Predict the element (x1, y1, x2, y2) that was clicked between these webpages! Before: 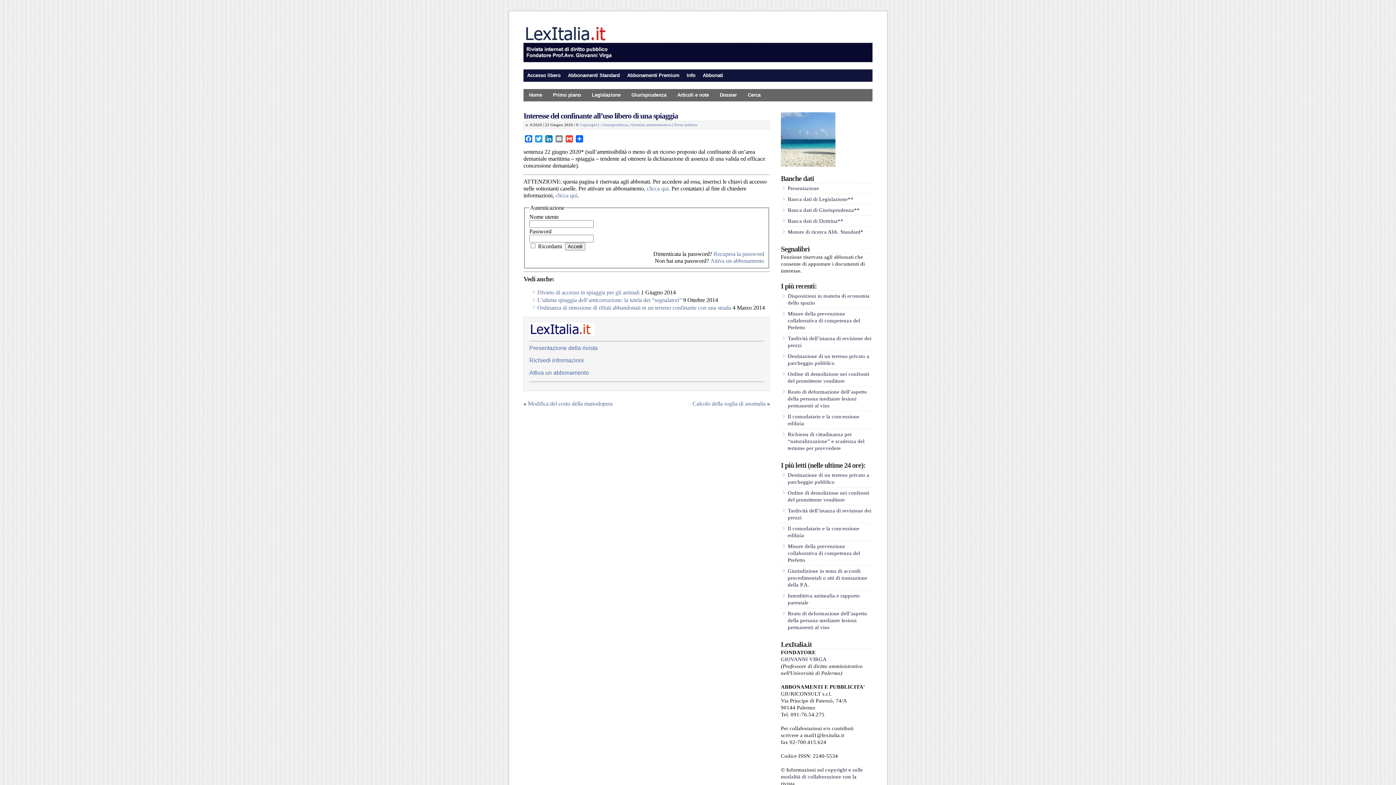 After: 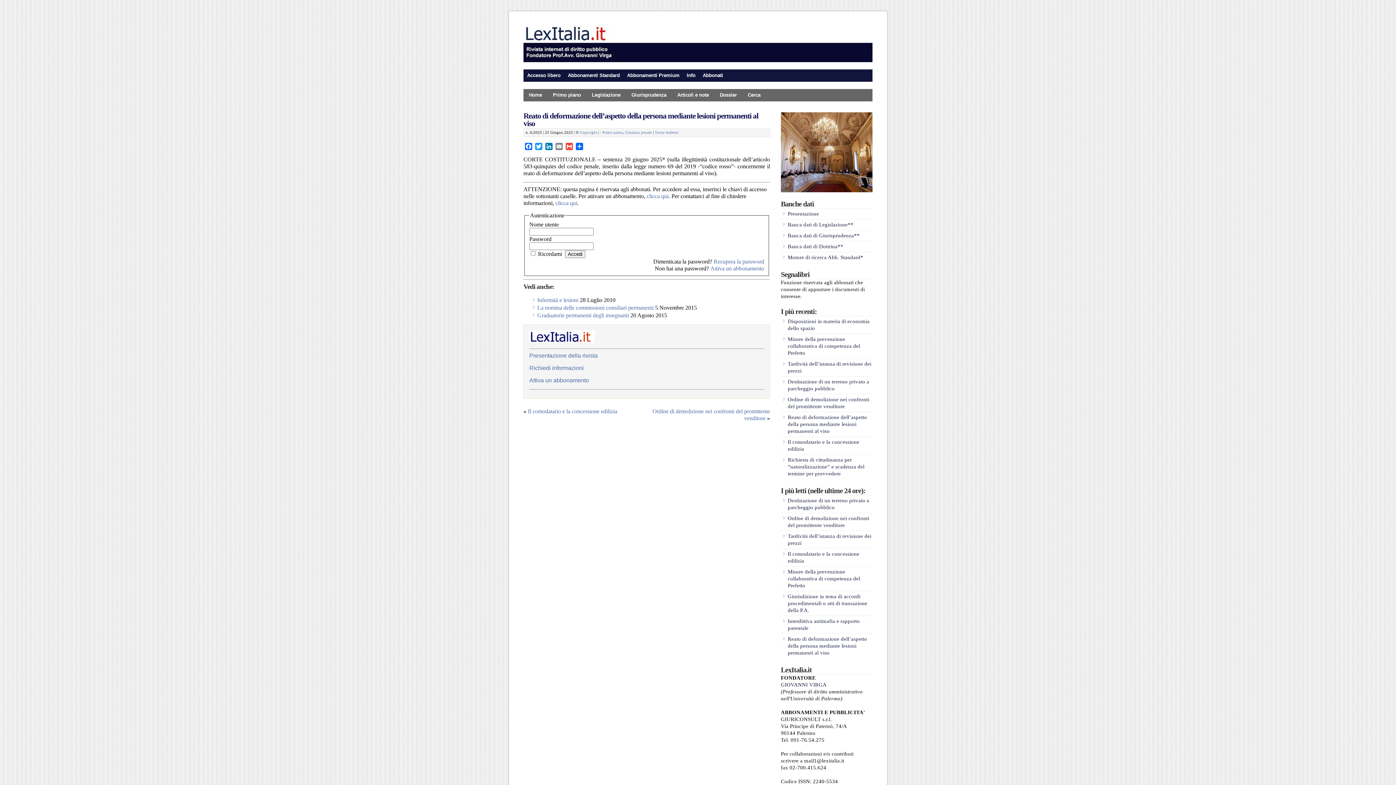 Action: label: Reato di deformazione dell’aspetto della persona mediante lesioni permanenti al viso bbox: (788, 389, 867, 408)